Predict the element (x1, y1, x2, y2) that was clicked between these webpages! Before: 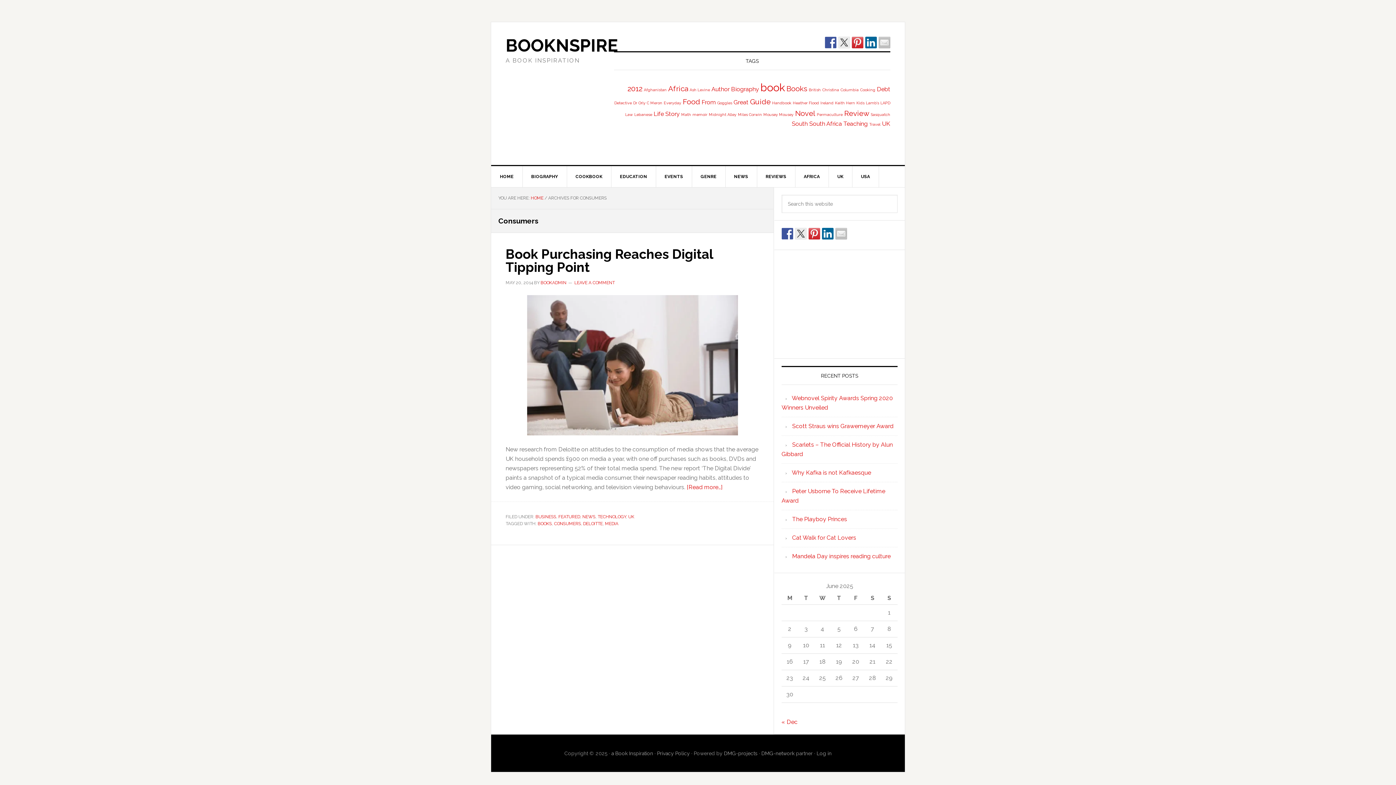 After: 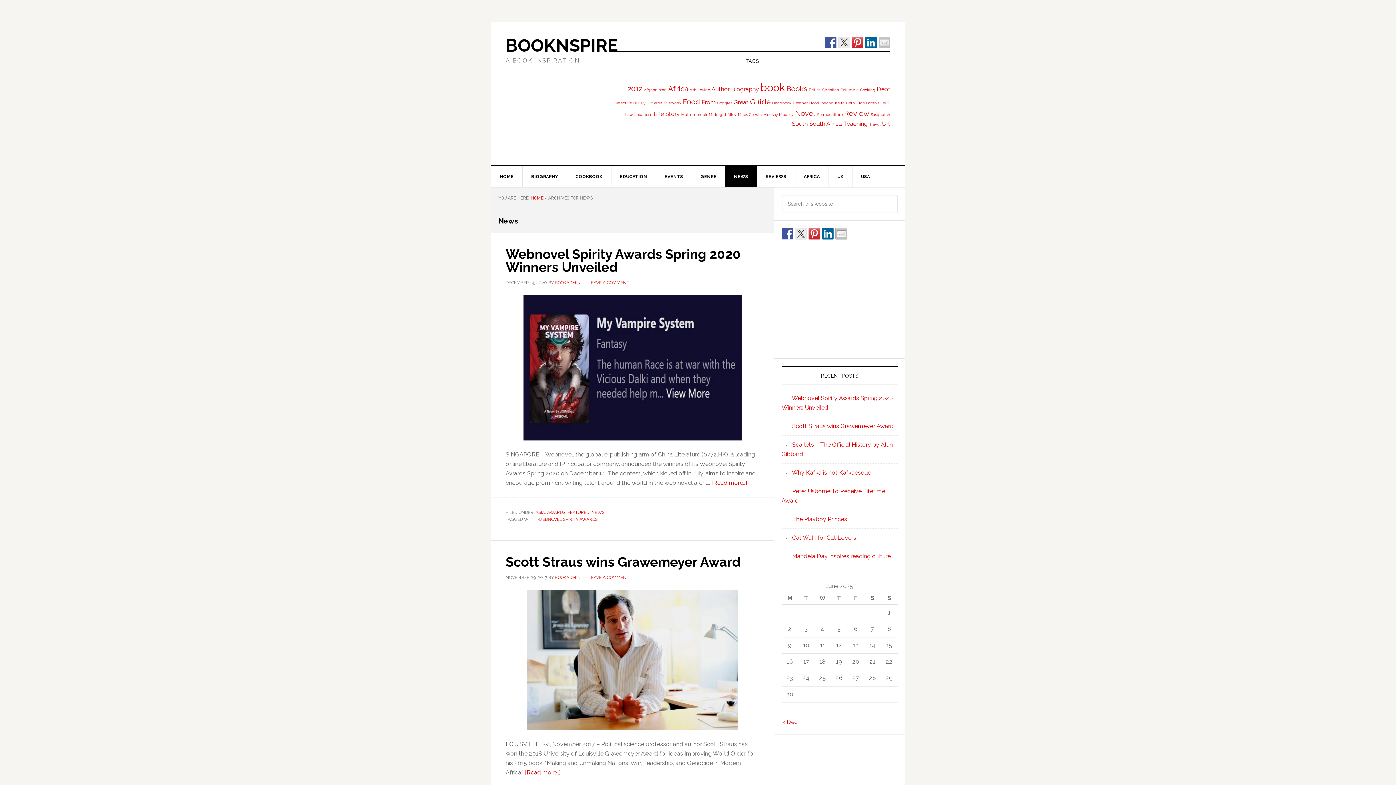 Action: label: NEWS bbox: (725, 166, 757, 187)